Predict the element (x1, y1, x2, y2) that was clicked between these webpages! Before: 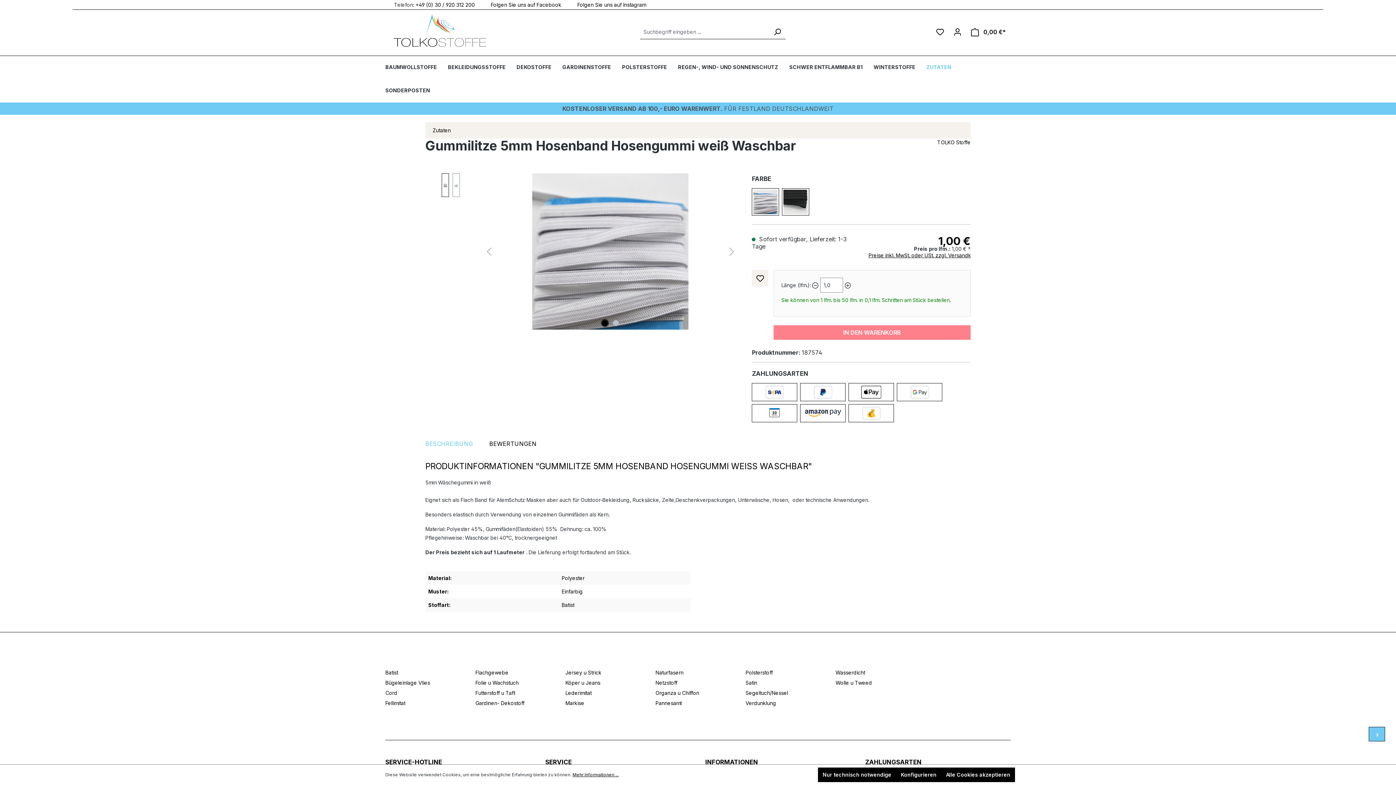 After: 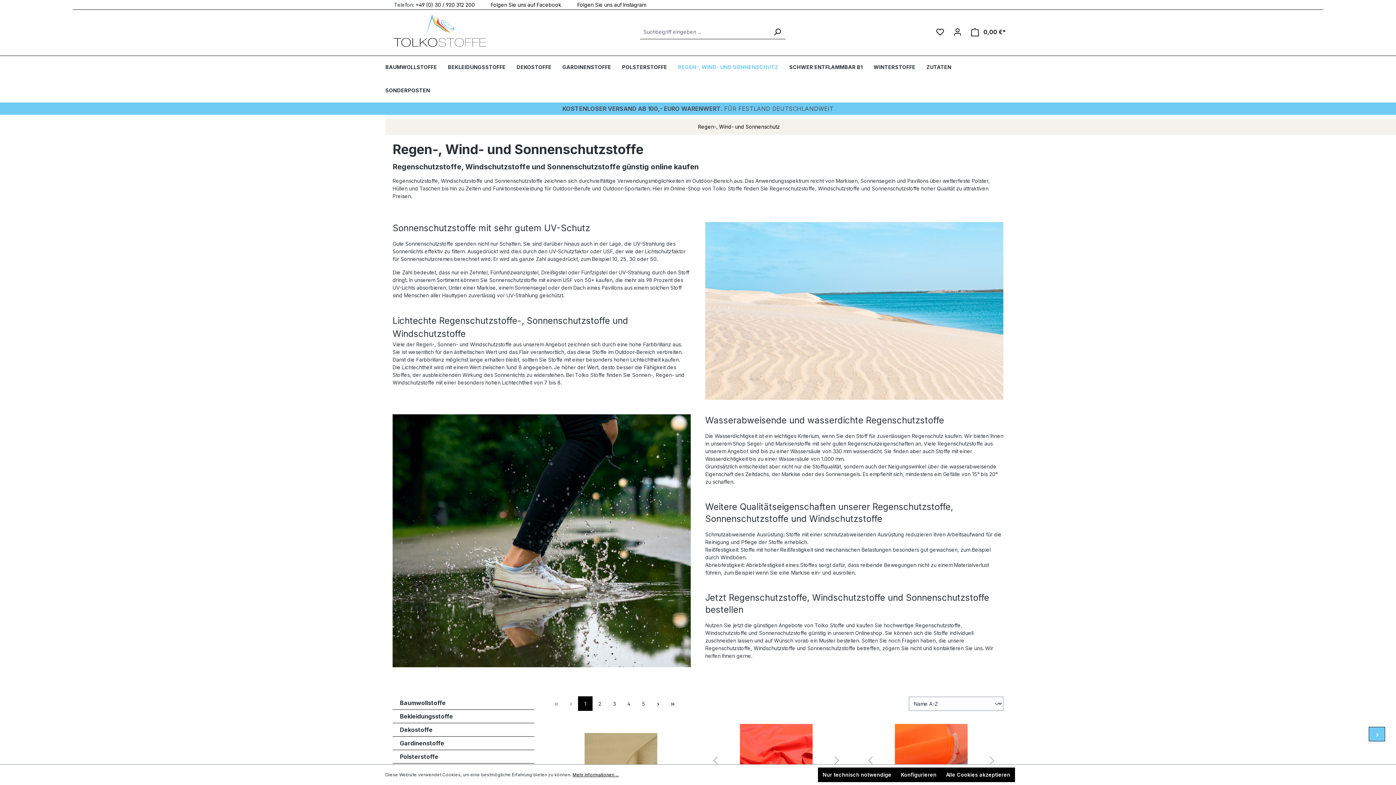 Action: label: REGEN-, WIND- UND SONNENSCHUTZ bbox: (678, 56, 789, 79)